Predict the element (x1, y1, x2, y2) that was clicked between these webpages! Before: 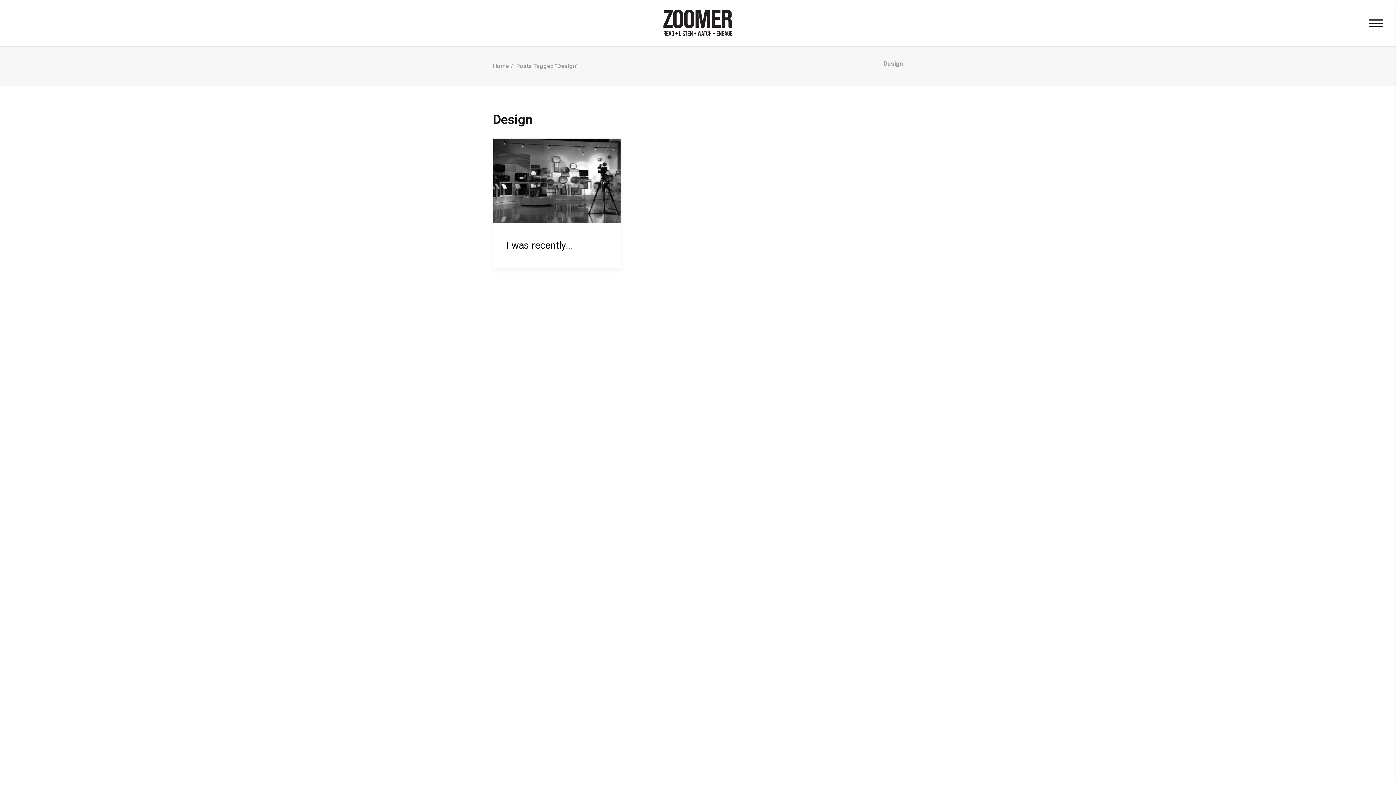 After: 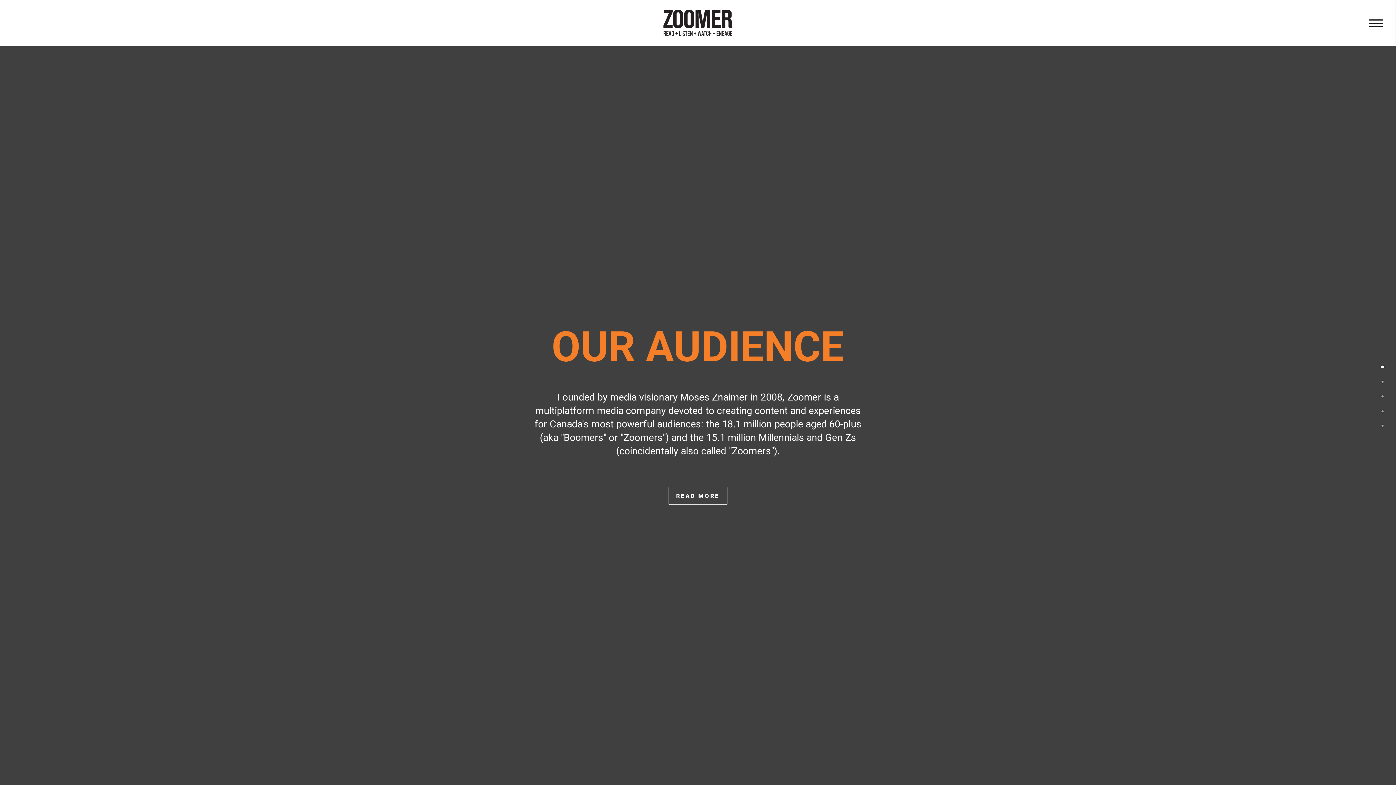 Action: bbox: (663, 9, 732, 36)